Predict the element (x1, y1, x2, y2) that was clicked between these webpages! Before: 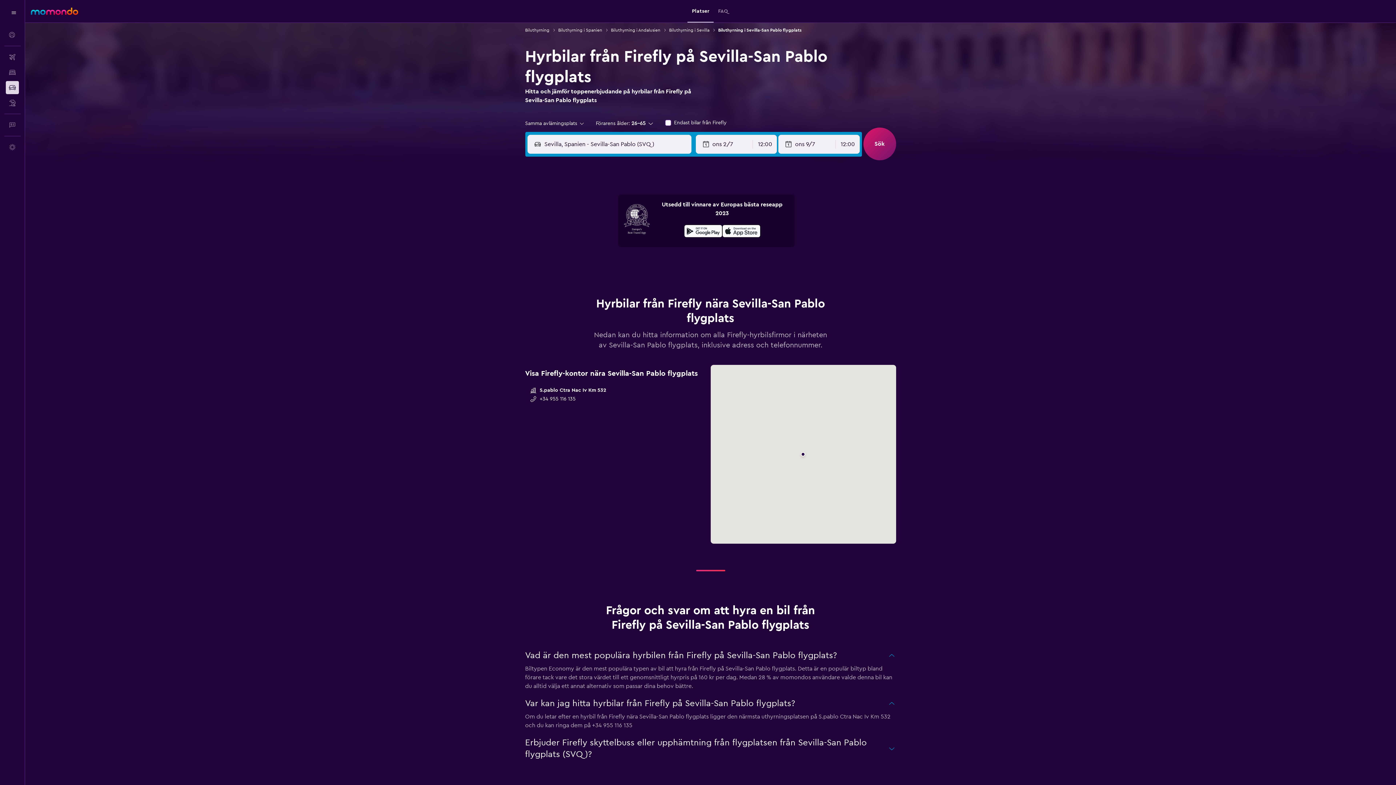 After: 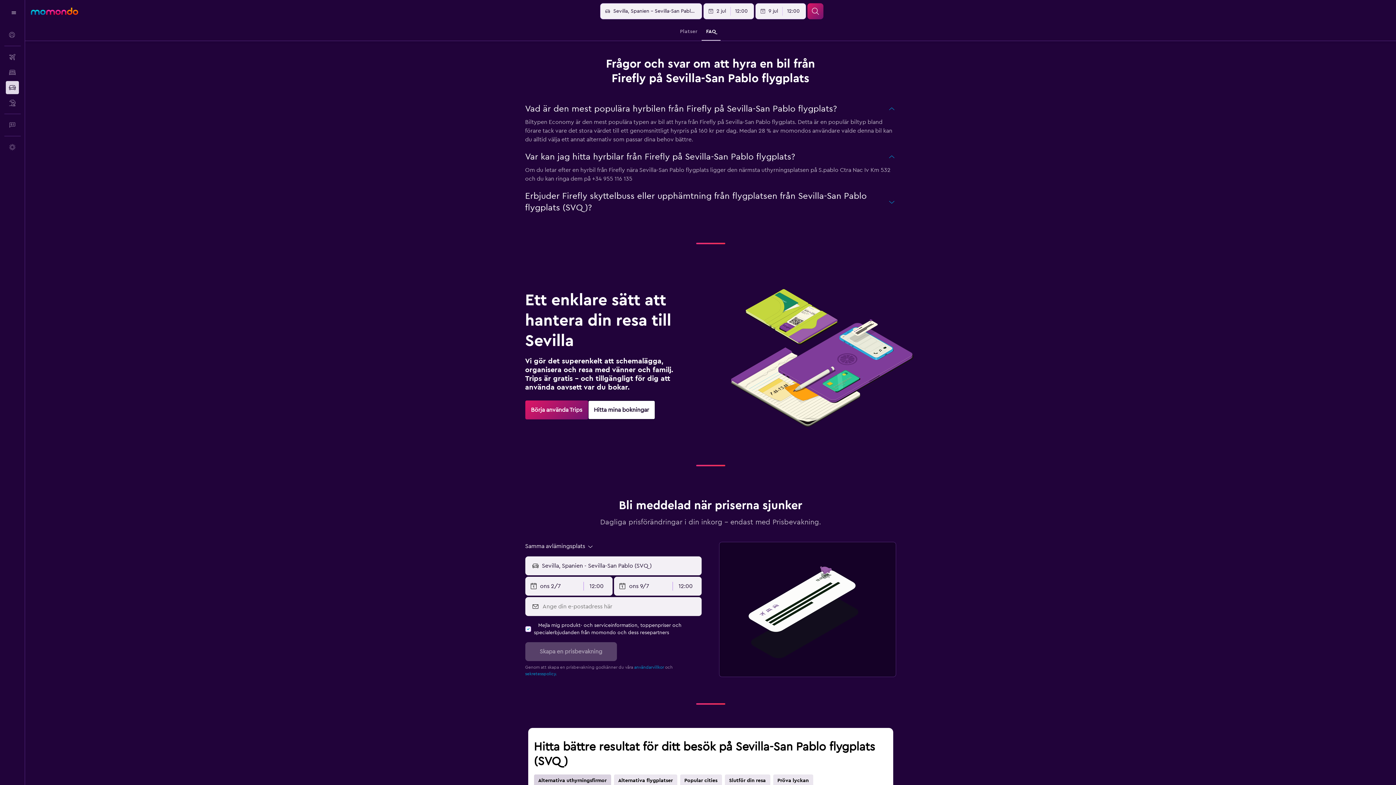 Action: bbox: (718, 0, 728, 22) label: FAQ